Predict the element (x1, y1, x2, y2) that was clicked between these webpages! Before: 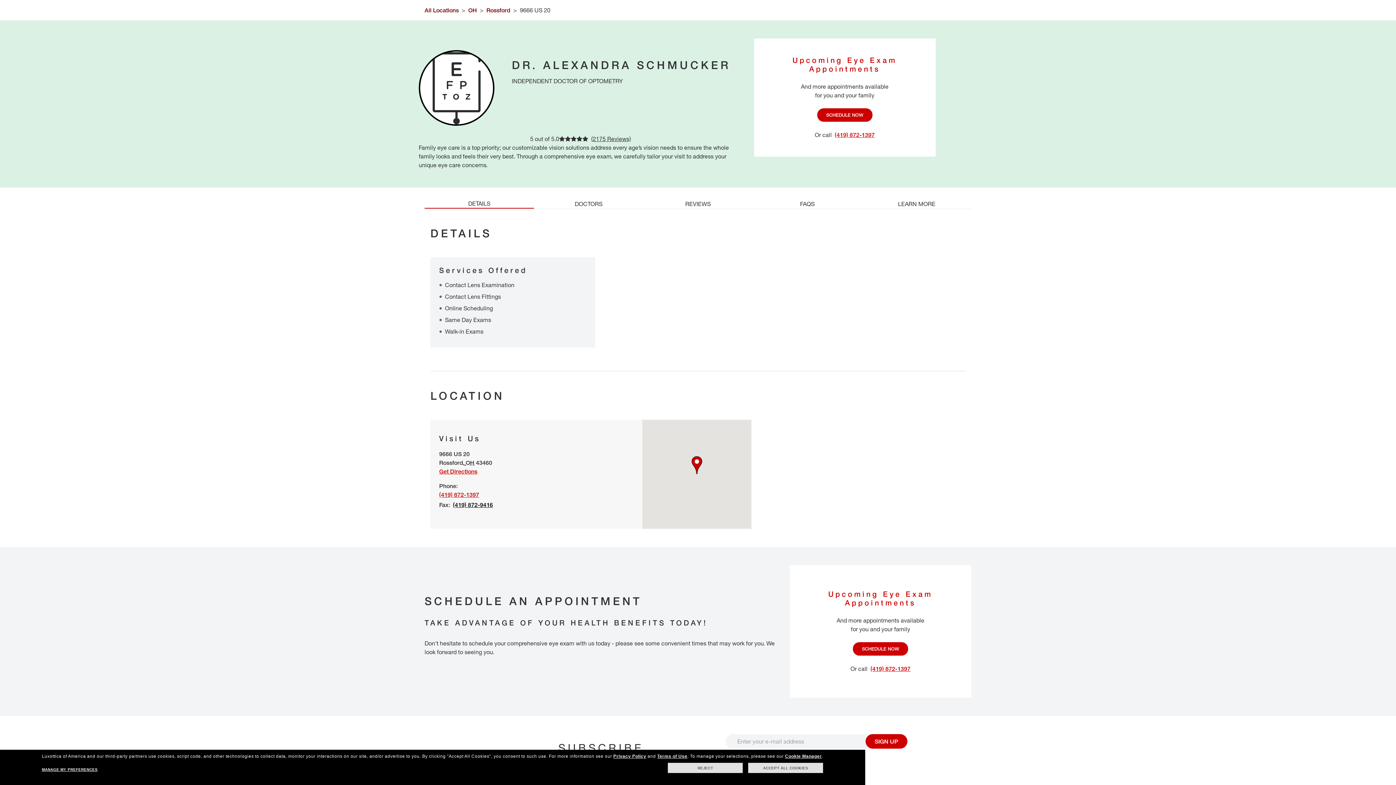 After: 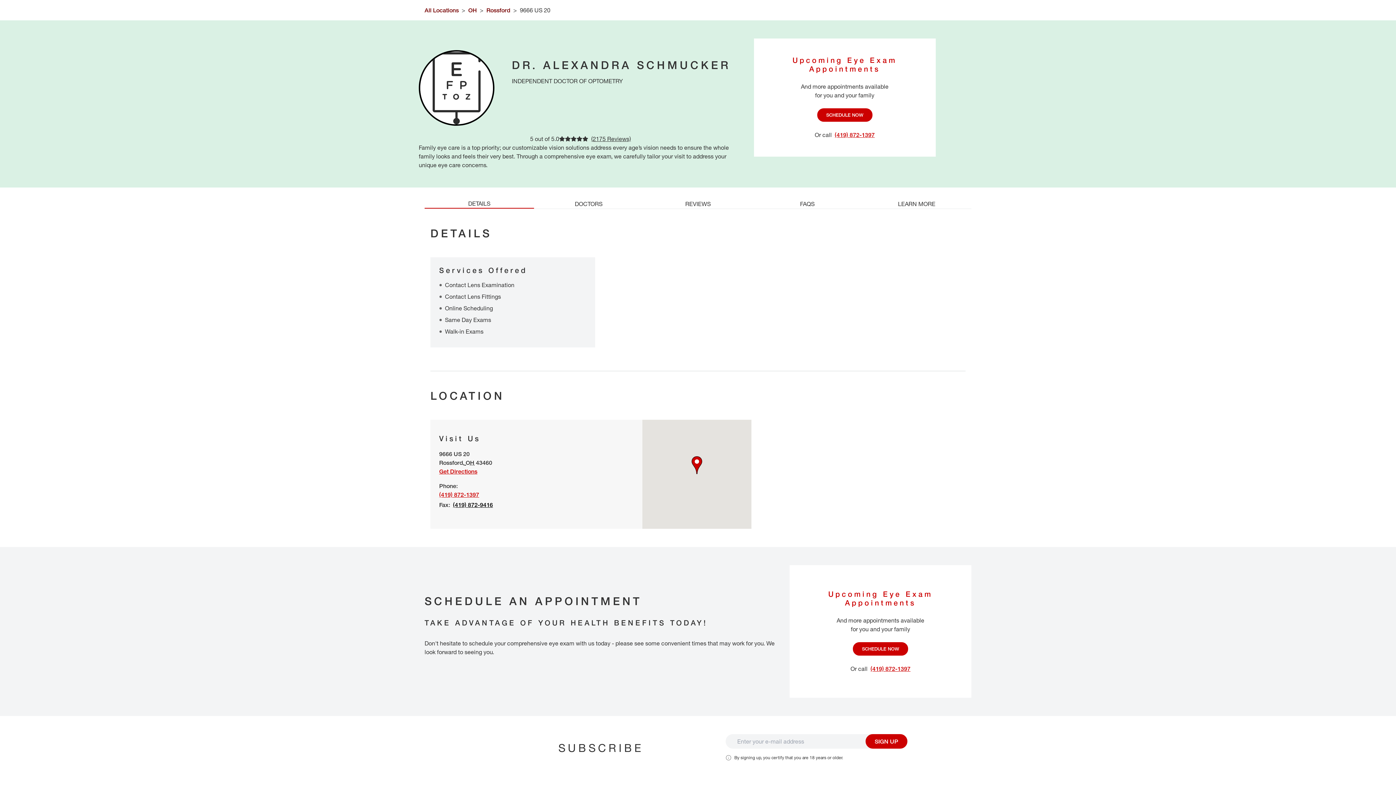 Action: label: REJECT bbox: (668, 763, 743, 773)